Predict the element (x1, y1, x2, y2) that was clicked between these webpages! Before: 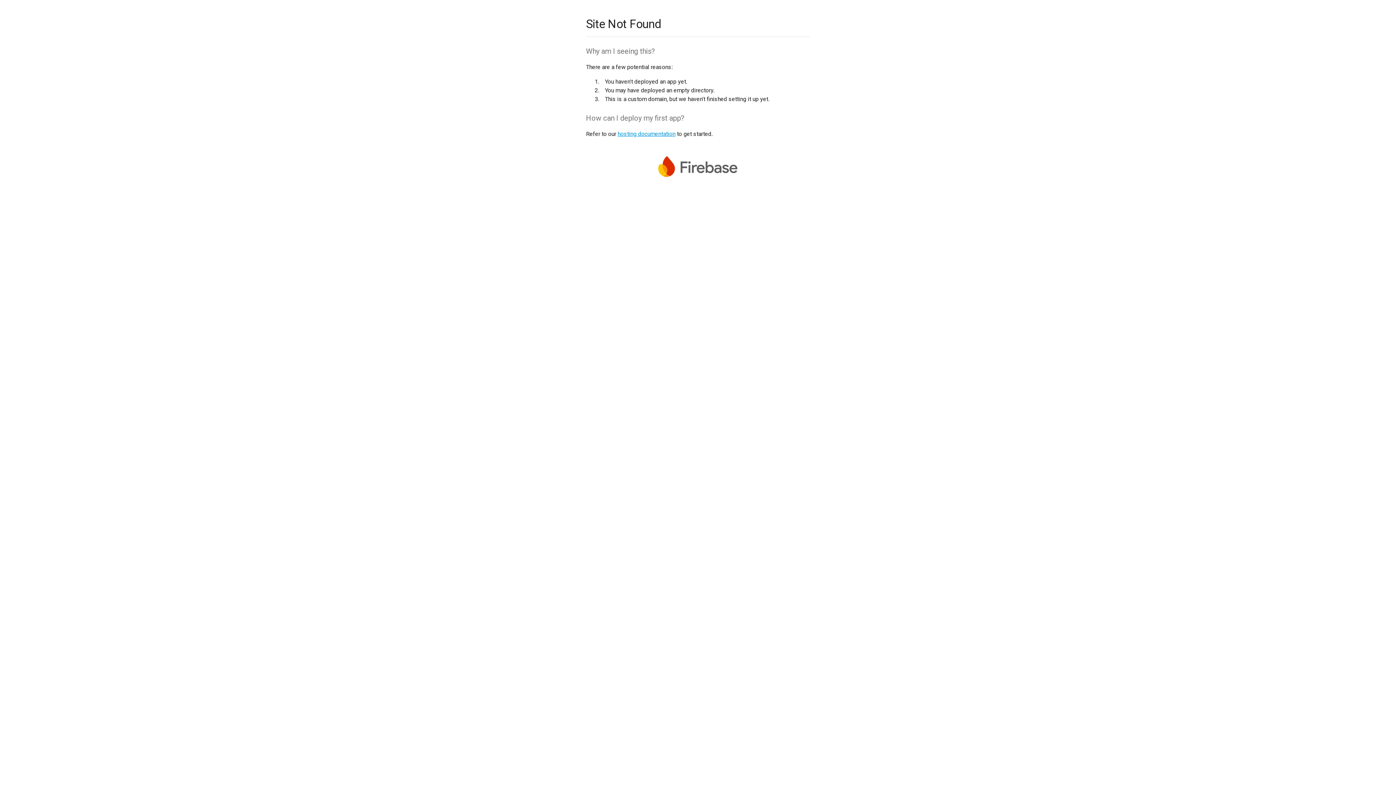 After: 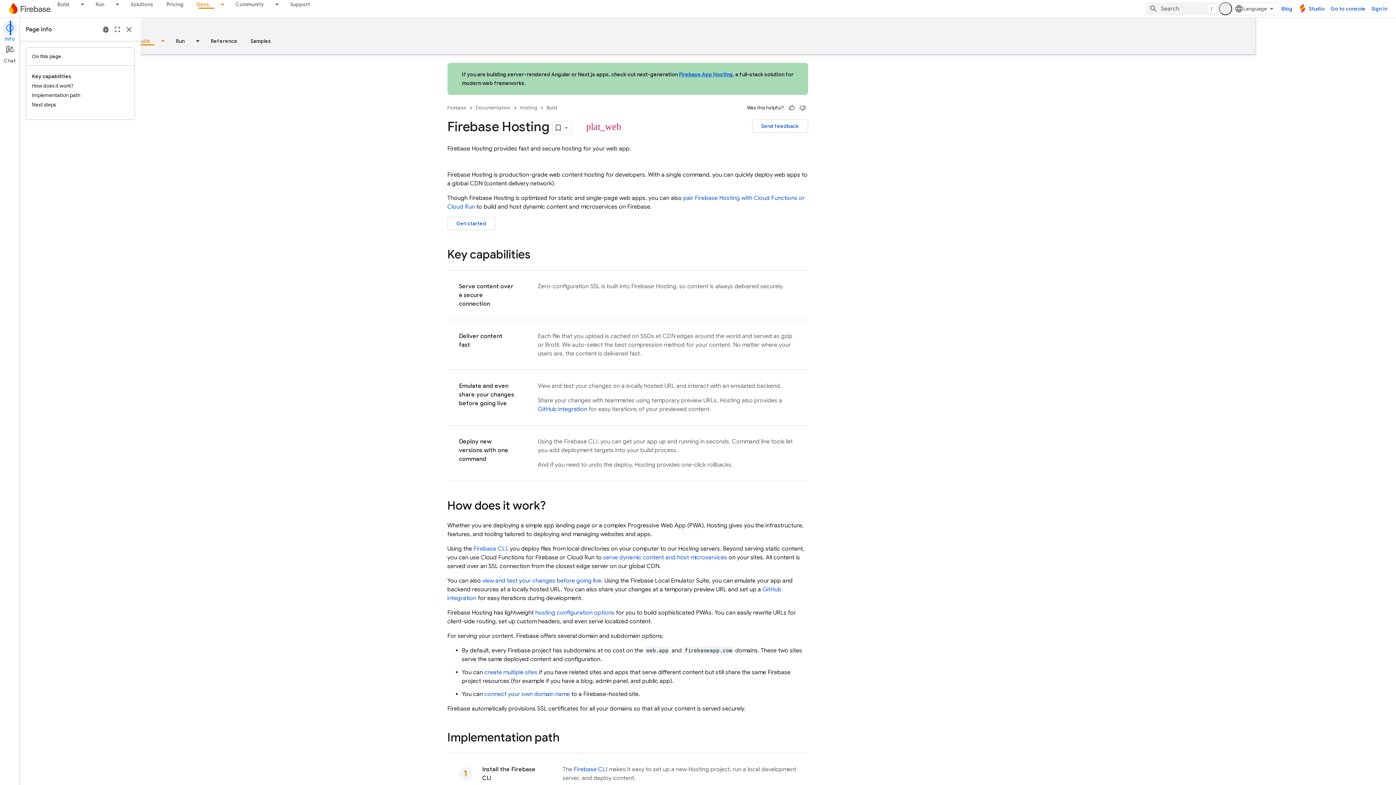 Action: bbox: (617, 130, 675, 137) label: hosting documentation